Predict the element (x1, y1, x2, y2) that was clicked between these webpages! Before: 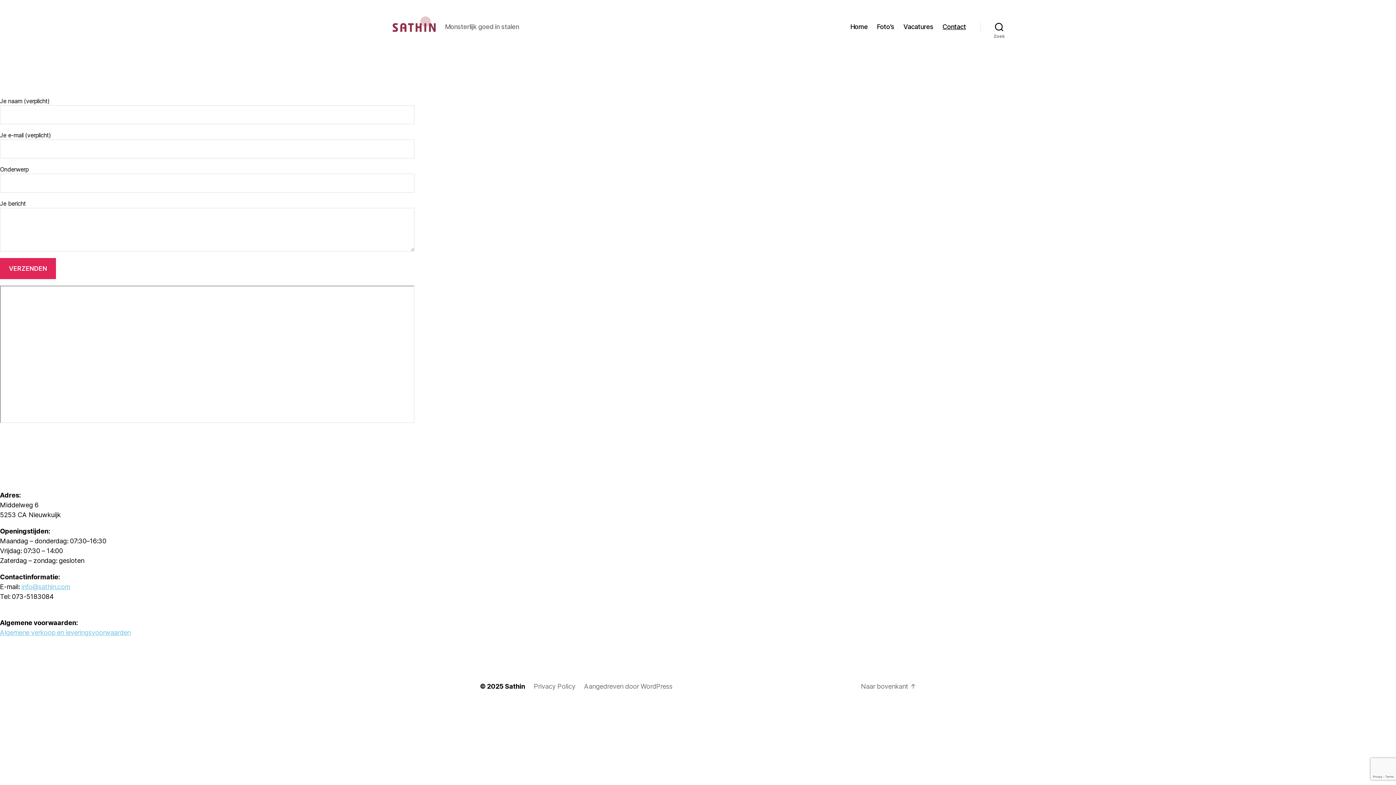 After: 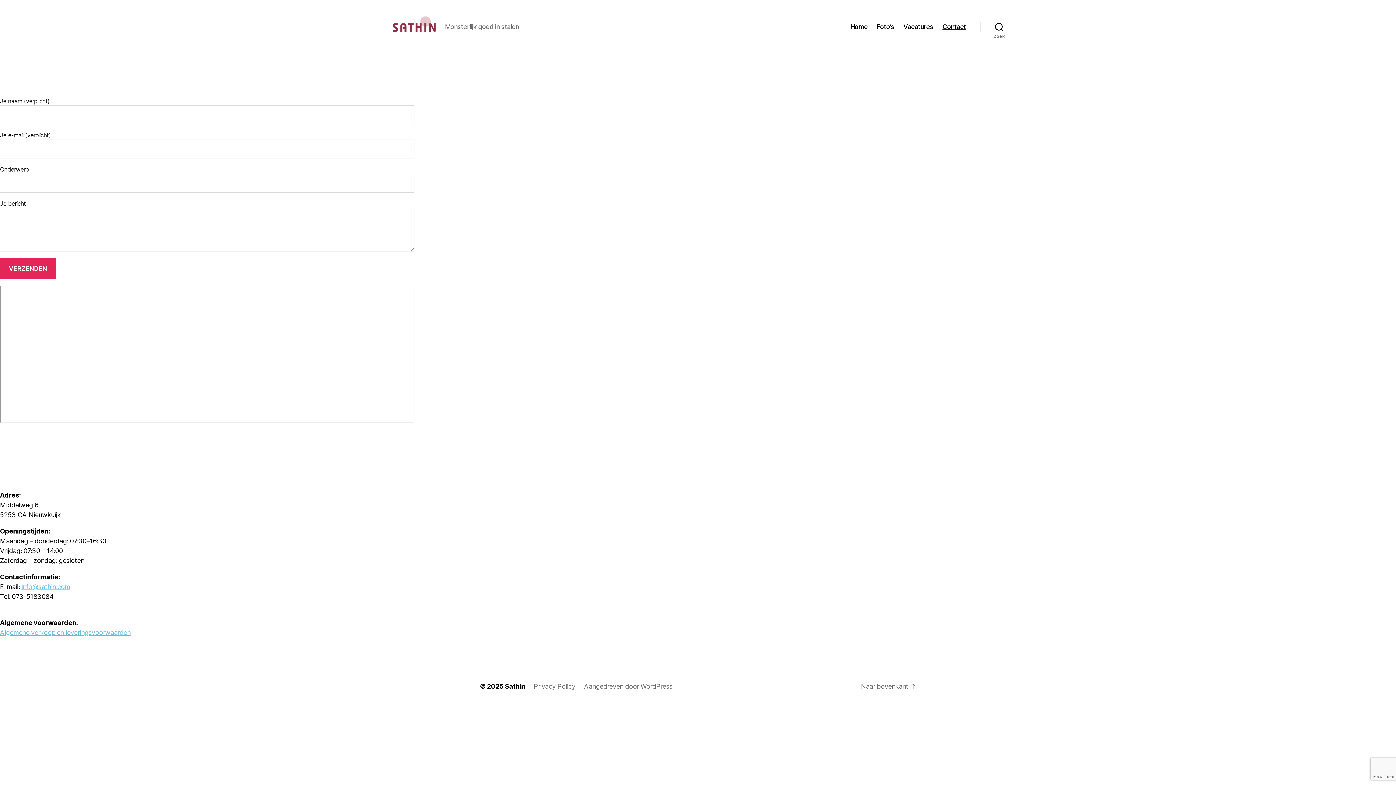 Action: label: Contact bbox: (942, 22, 966, 30)